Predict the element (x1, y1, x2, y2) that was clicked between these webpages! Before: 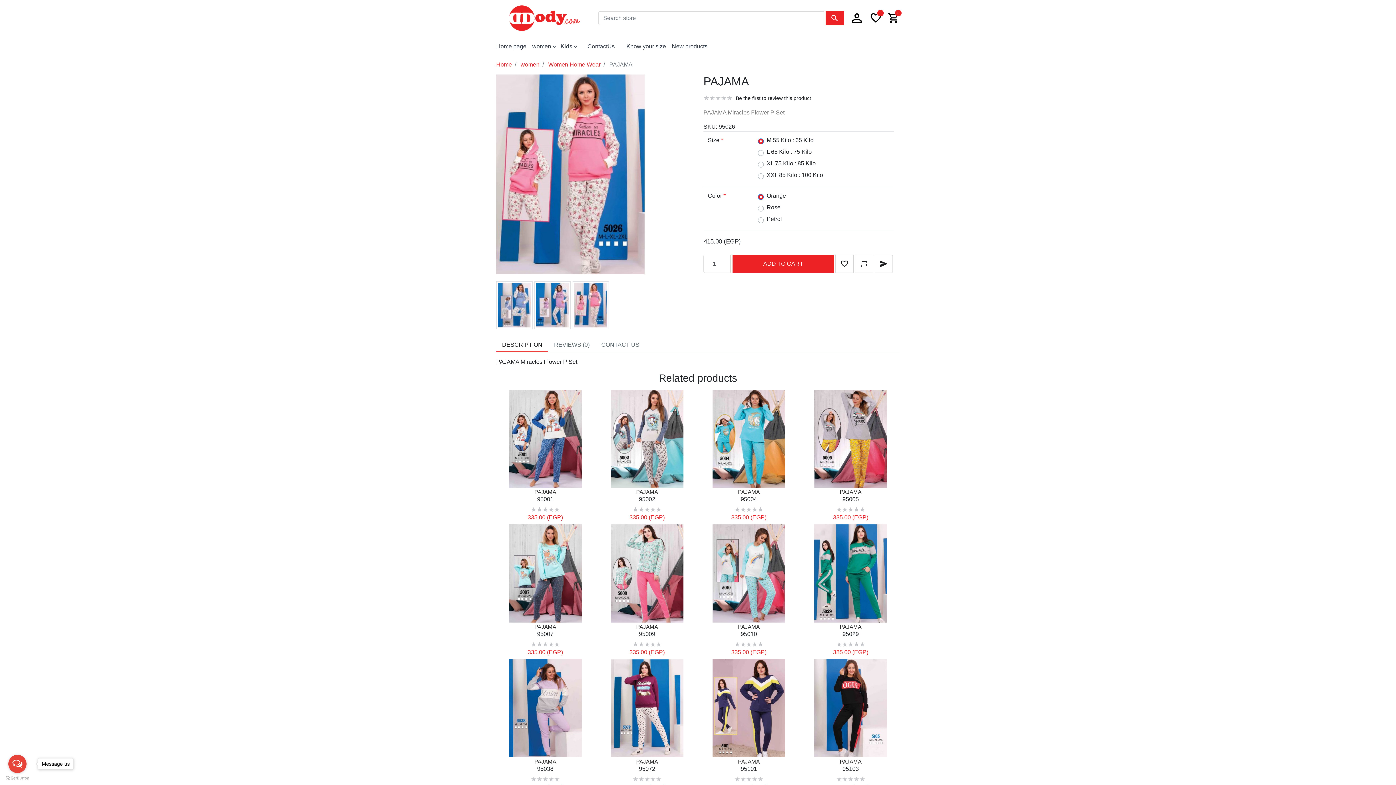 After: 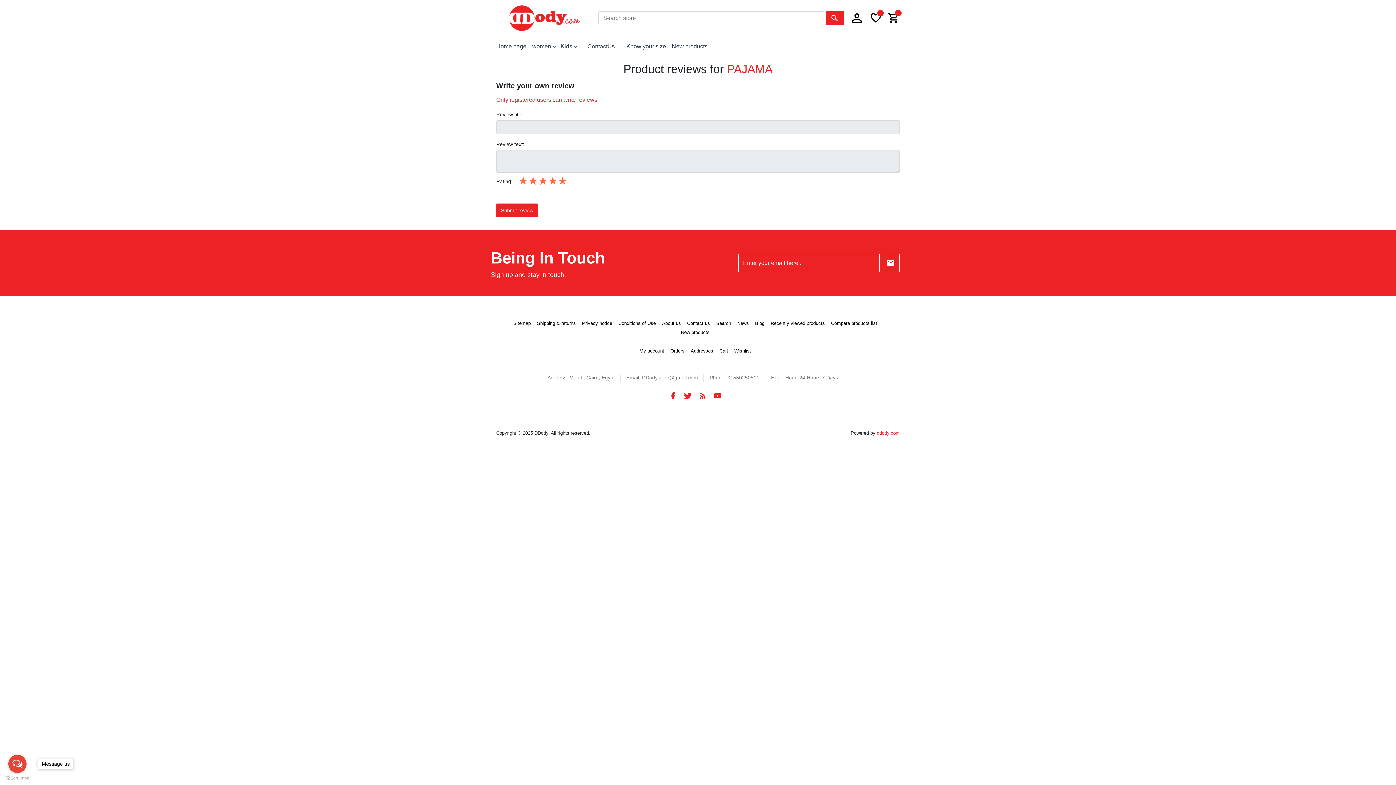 Action: label: Be the first to review this product bbox: (732, 94, 811, 102)